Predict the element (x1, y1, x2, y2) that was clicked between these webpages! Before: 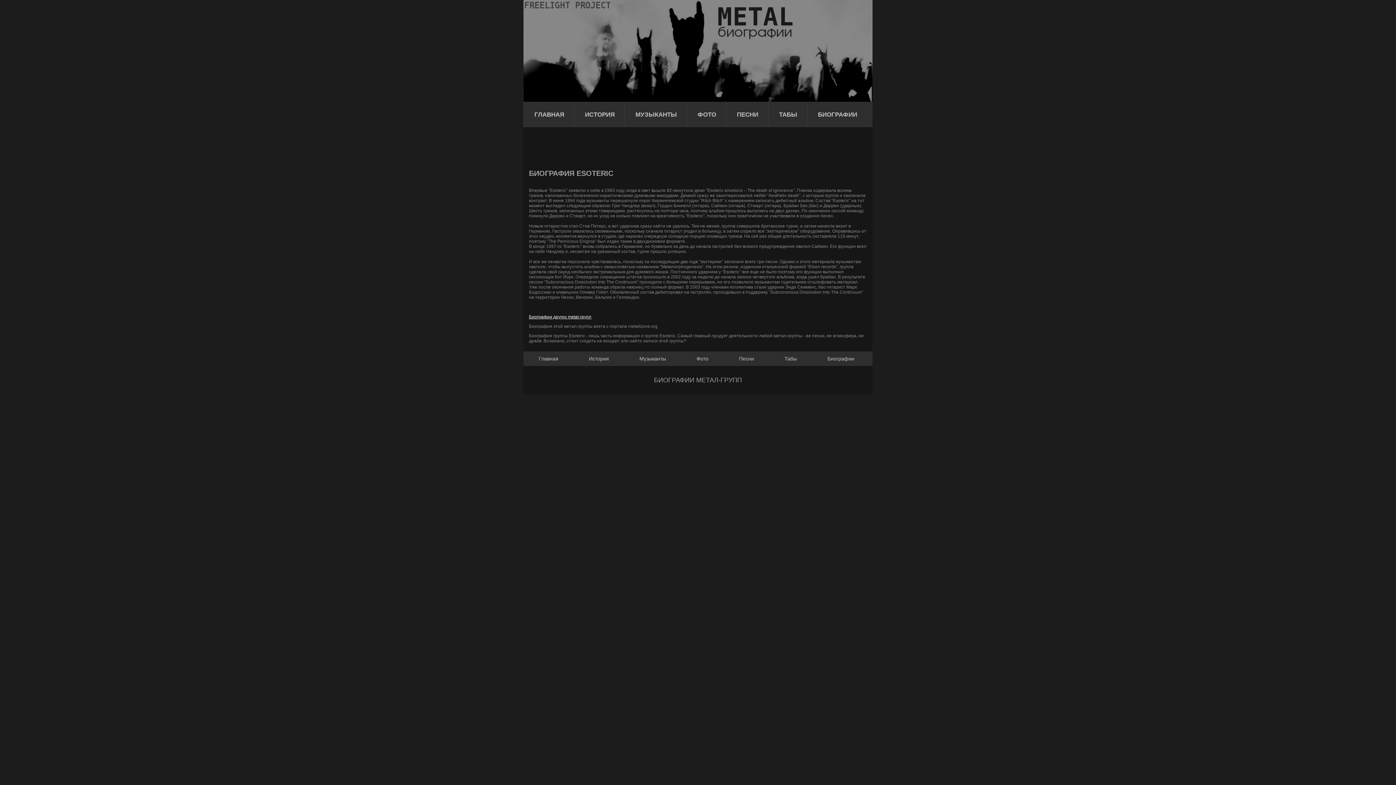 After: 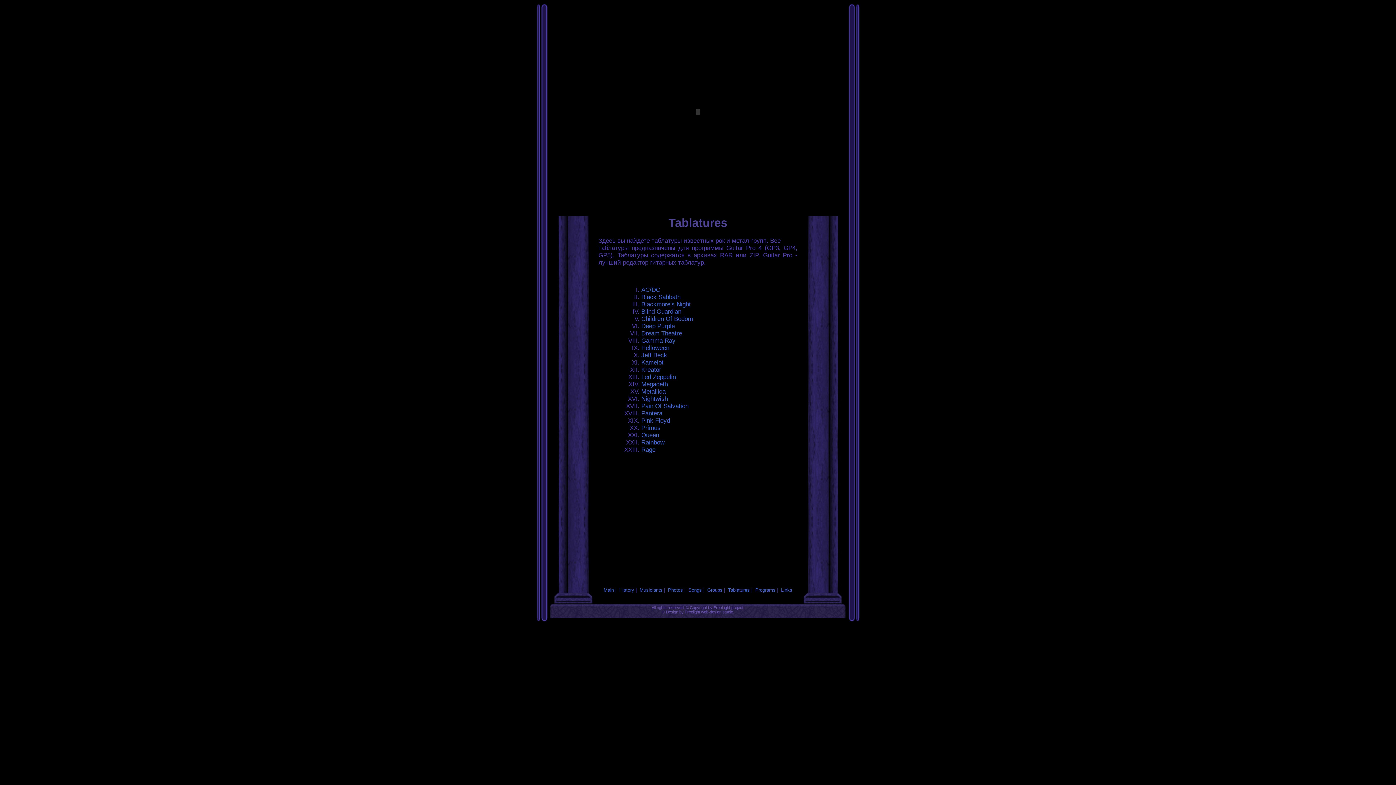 Action: label: ТАБЫ bbox: (779, 111, 797, 118)